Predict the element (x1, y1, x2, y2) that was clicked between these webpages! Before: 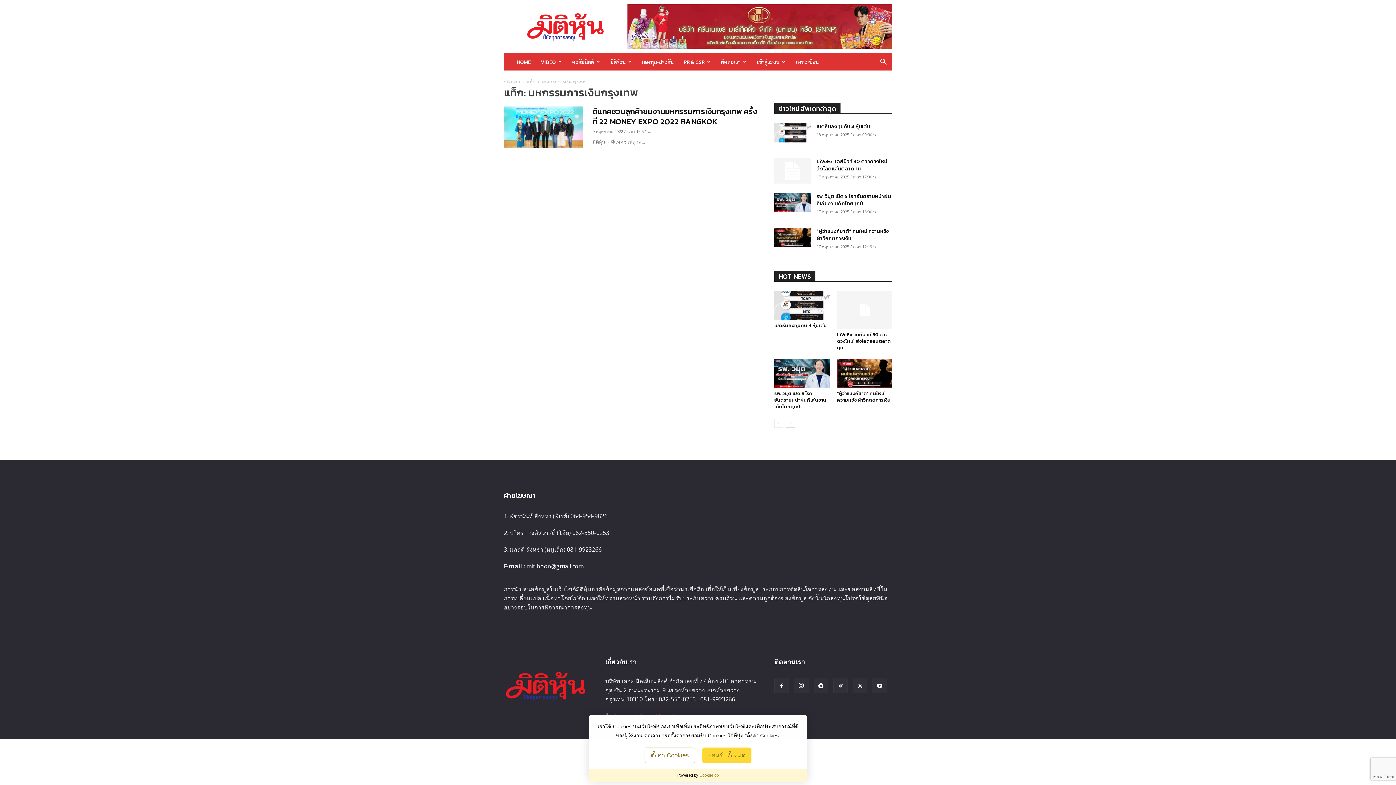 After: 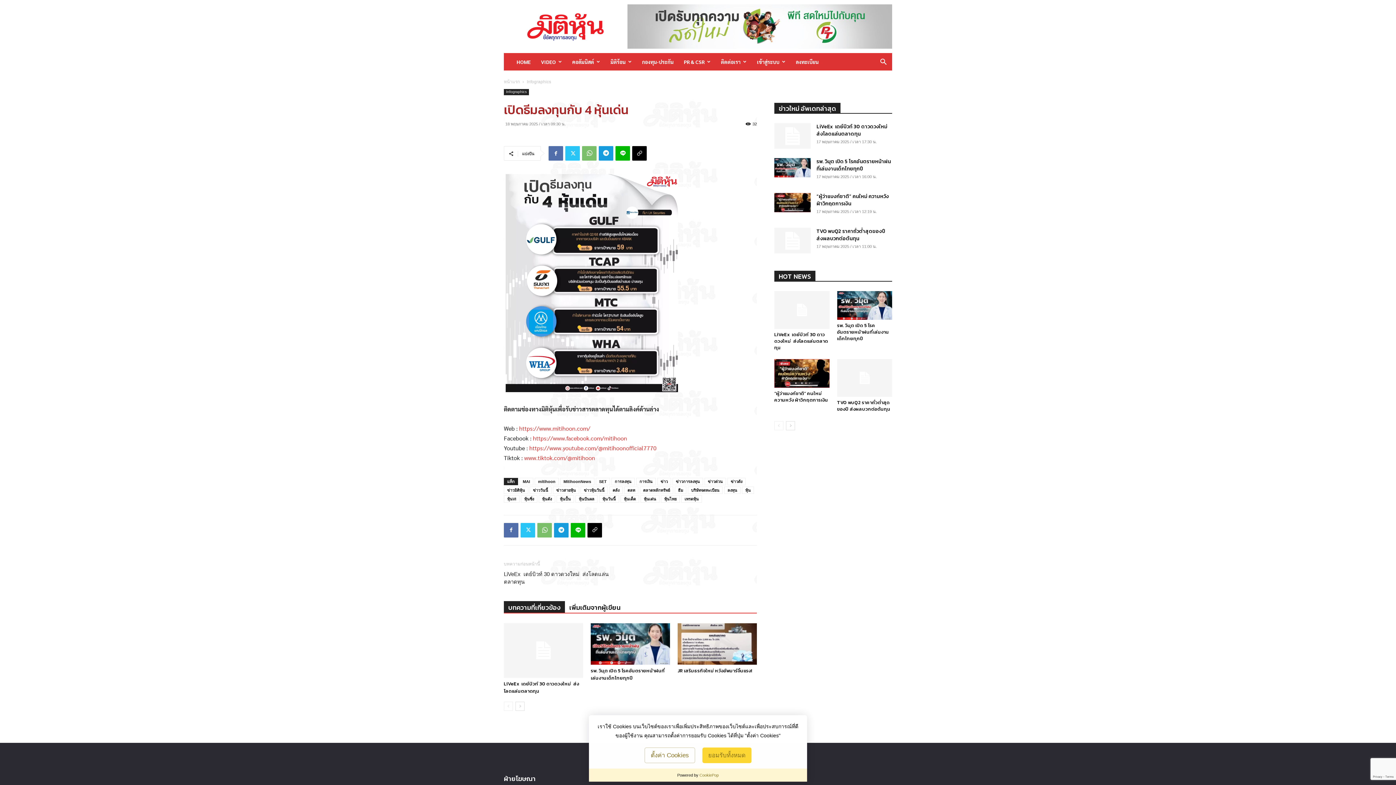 Action: bbox: (816, 122, 870, 130) label: เปิดธีมลงทุนกับ 4 หุ้นเด่น